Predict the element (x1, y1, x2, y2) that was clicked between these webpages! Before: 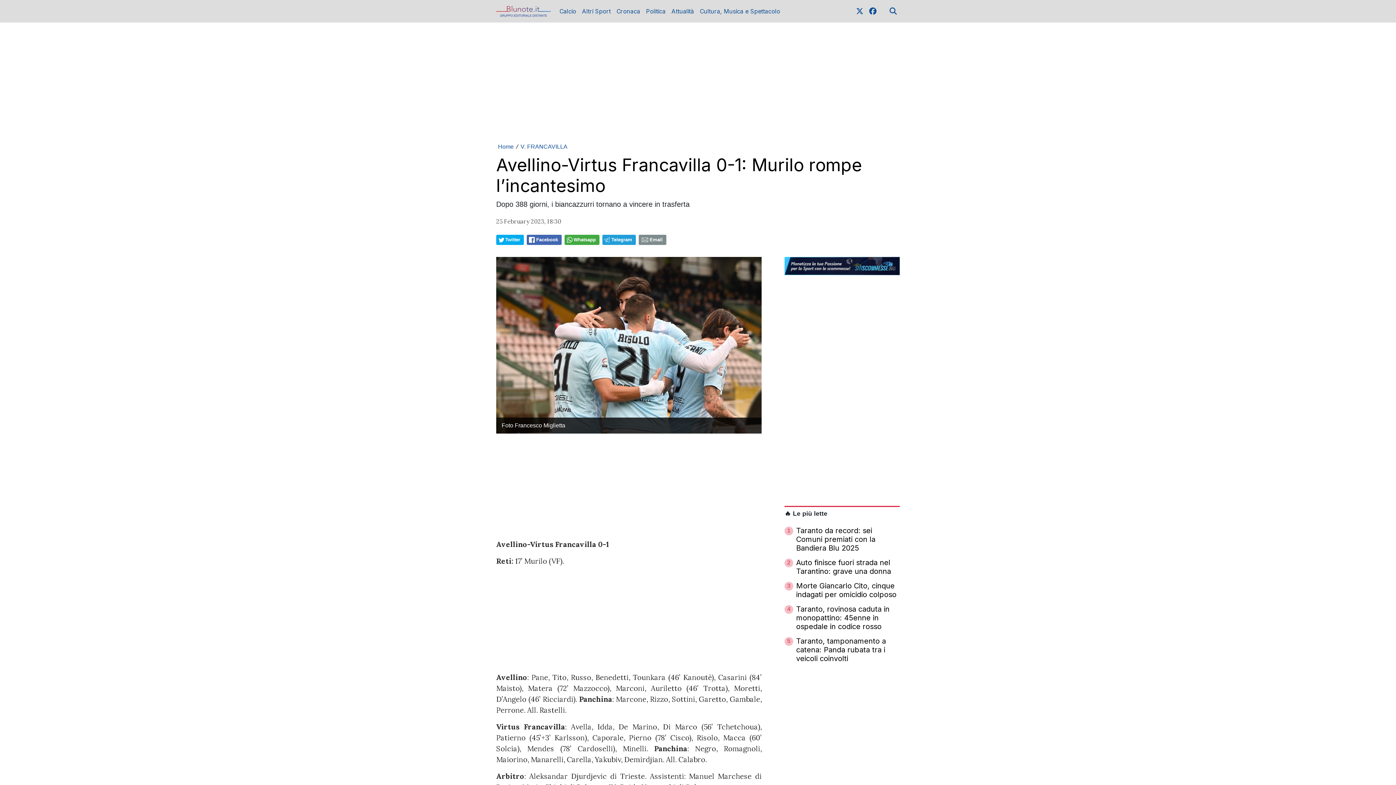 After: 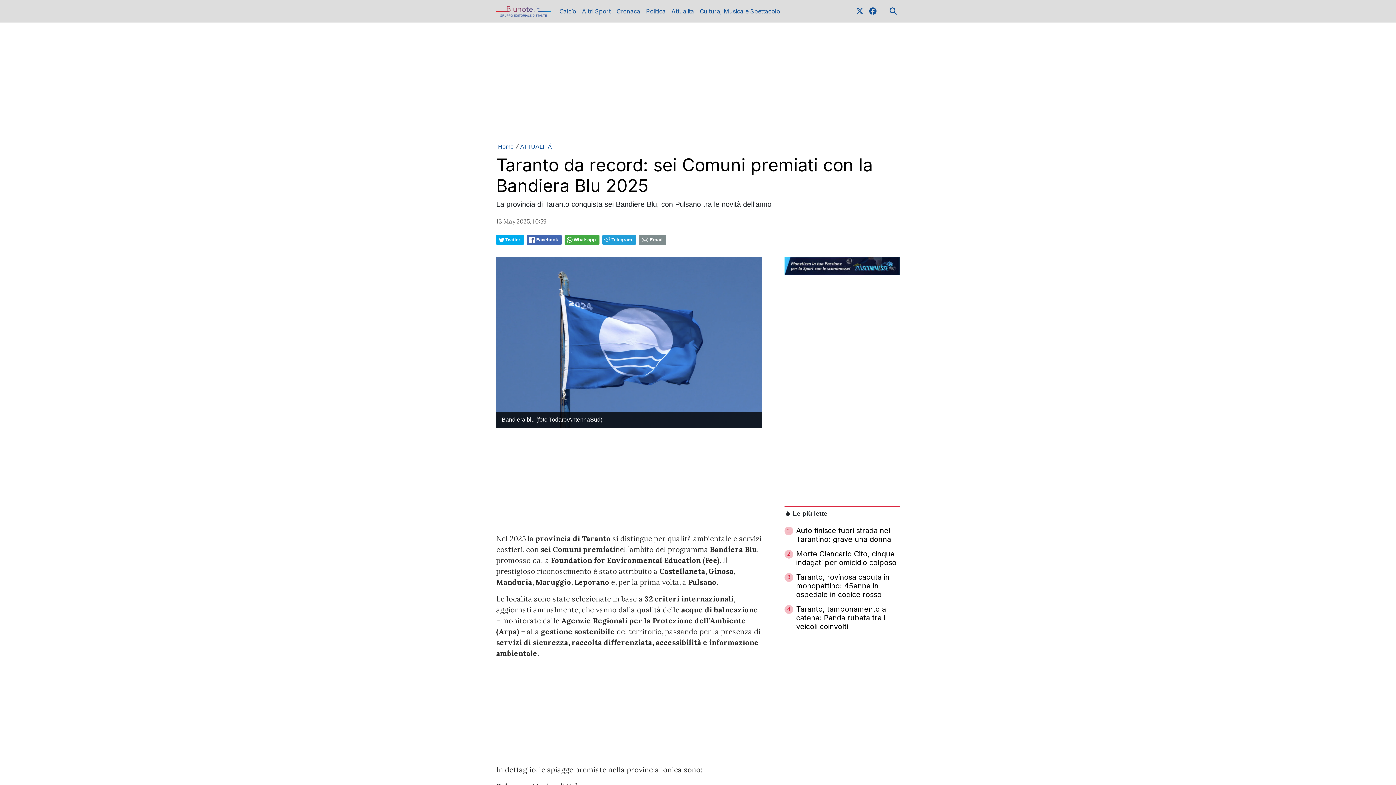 Action: label: 1
Taranto da record: sei Comuni premiati con la Bandiera Blu 2025 bbox: (784, 526, 900, 555)